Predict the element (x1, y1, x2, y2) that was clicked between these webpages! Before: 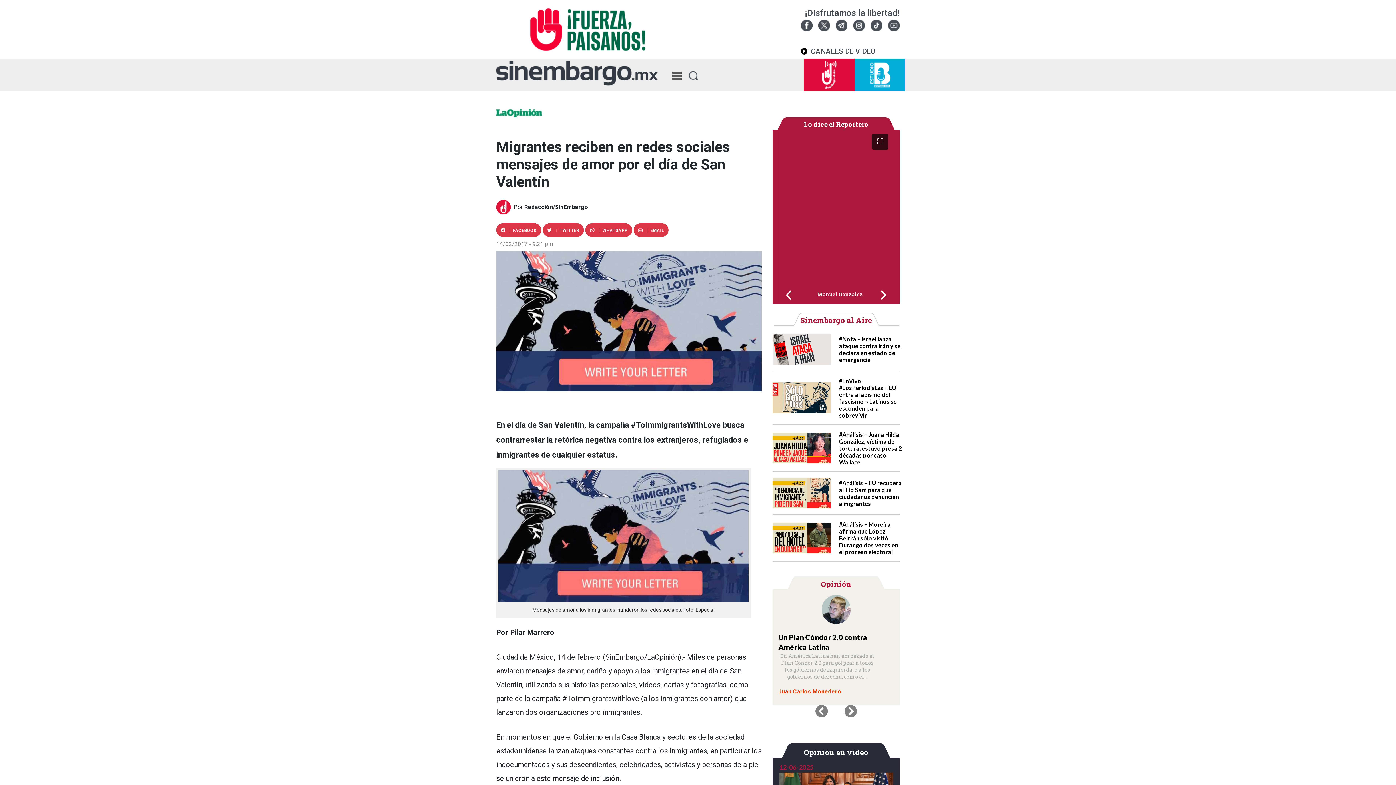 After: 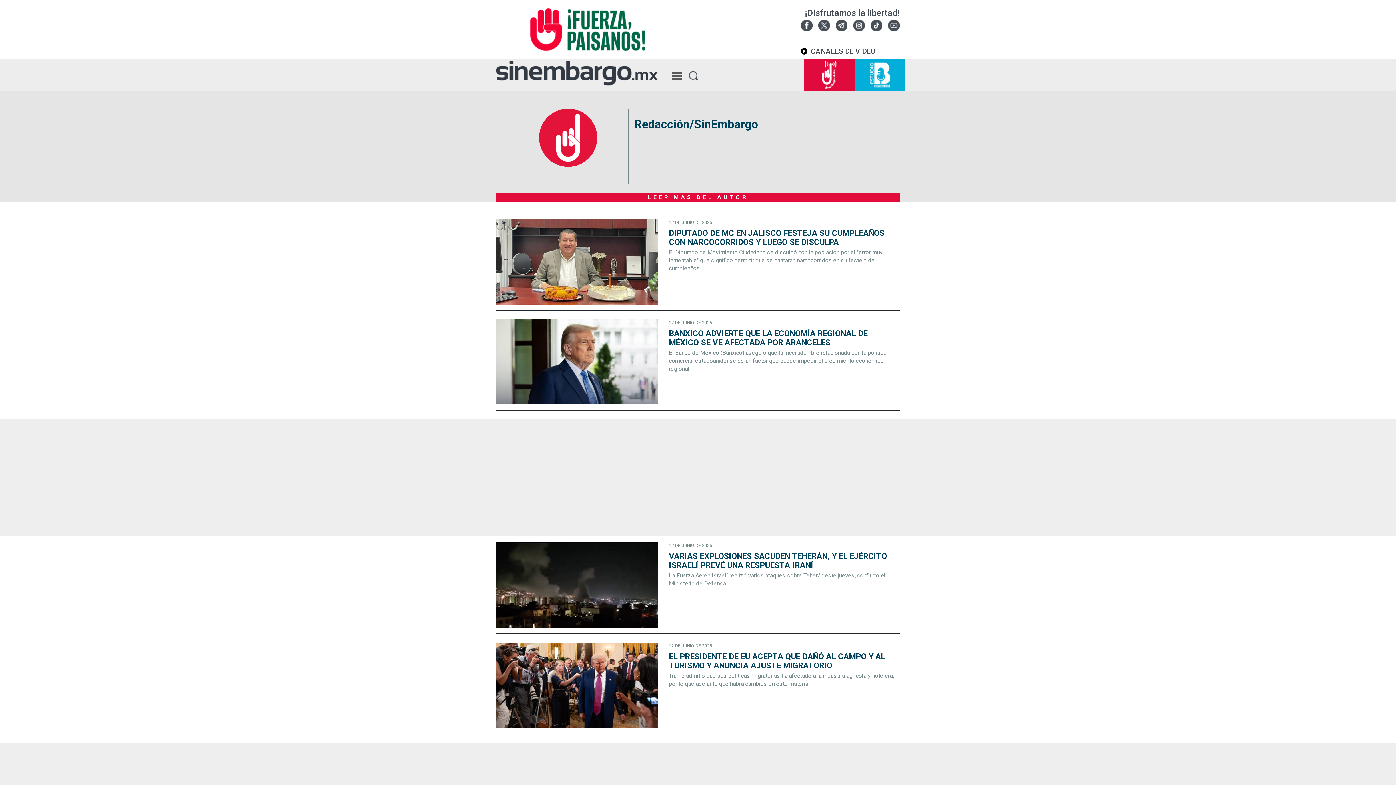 Action: label: Redacción/SinEmbargo bbox: (524, 203, 588, 210)